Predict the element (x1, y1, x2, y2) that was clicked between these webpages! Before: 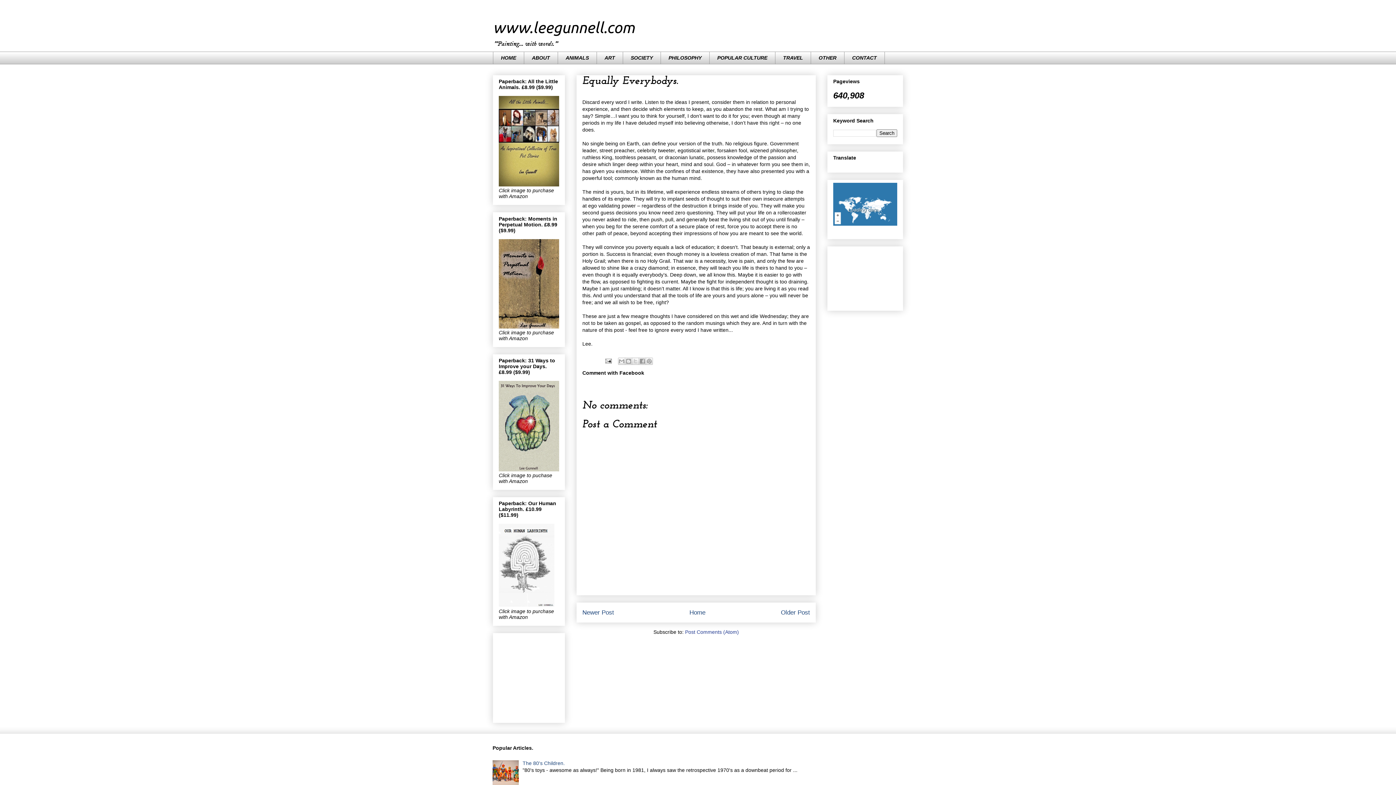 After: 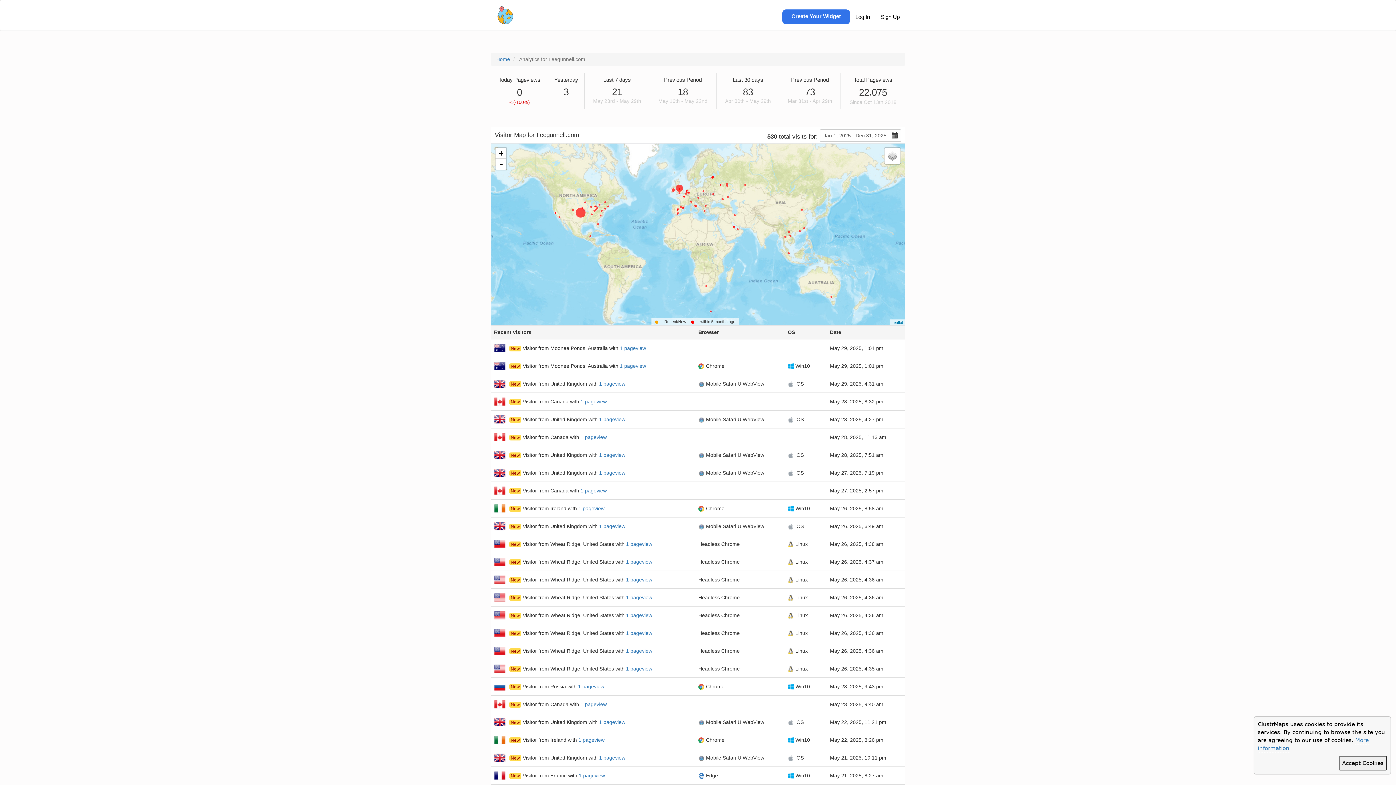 Action: label:  
 
Loading data... bbox: (833, 182, 897, 233)